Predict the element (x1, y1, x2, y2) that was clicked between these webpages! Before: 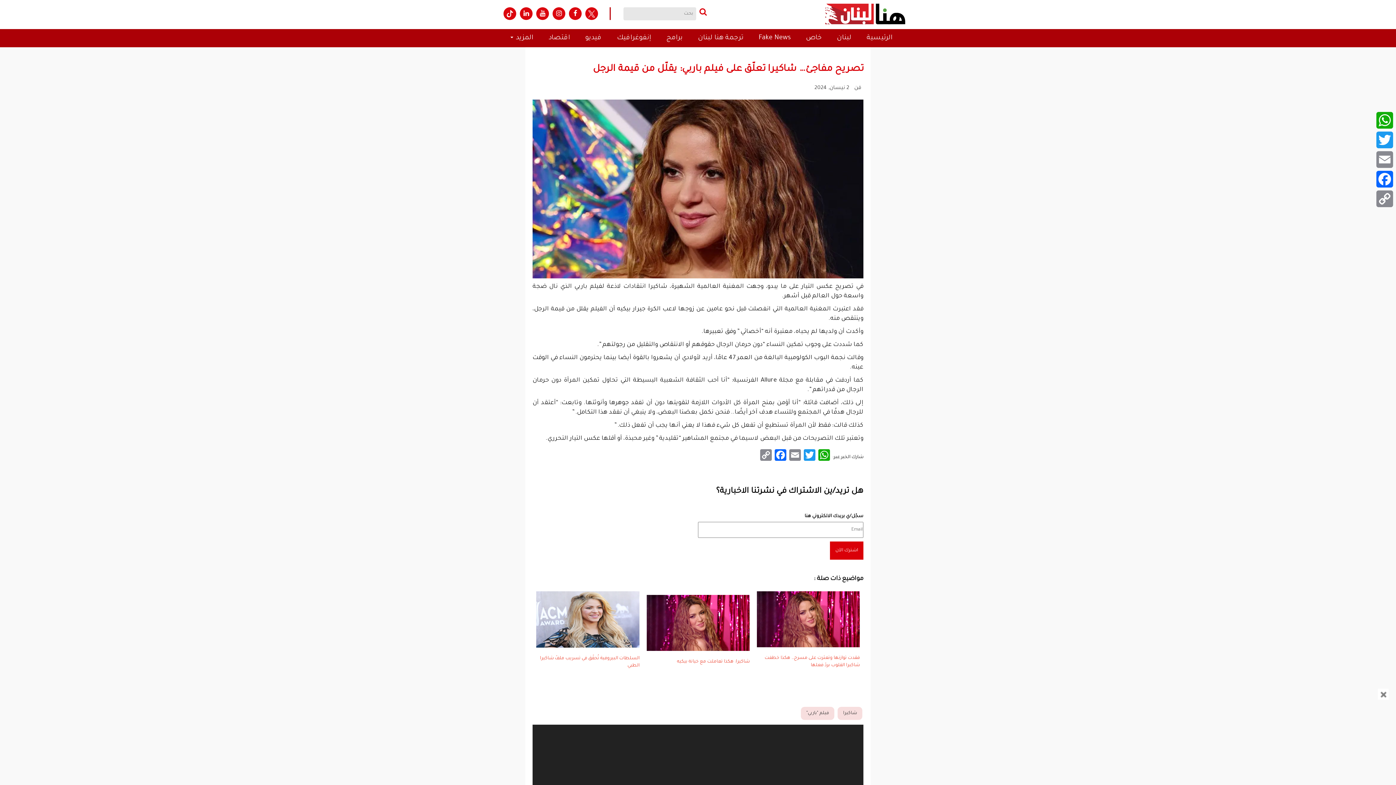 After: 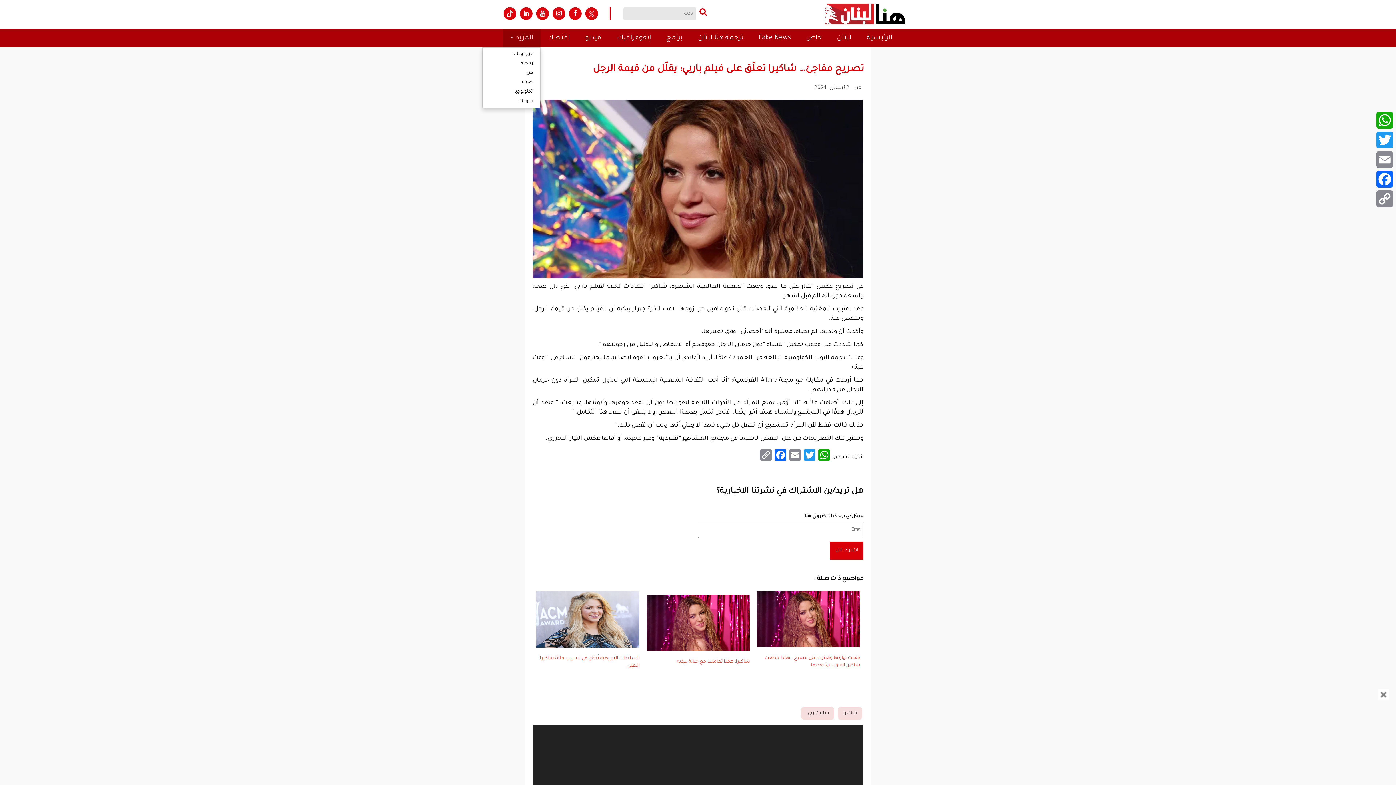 Action: bbox: (503, 29, 540, 47) label: المزيد 